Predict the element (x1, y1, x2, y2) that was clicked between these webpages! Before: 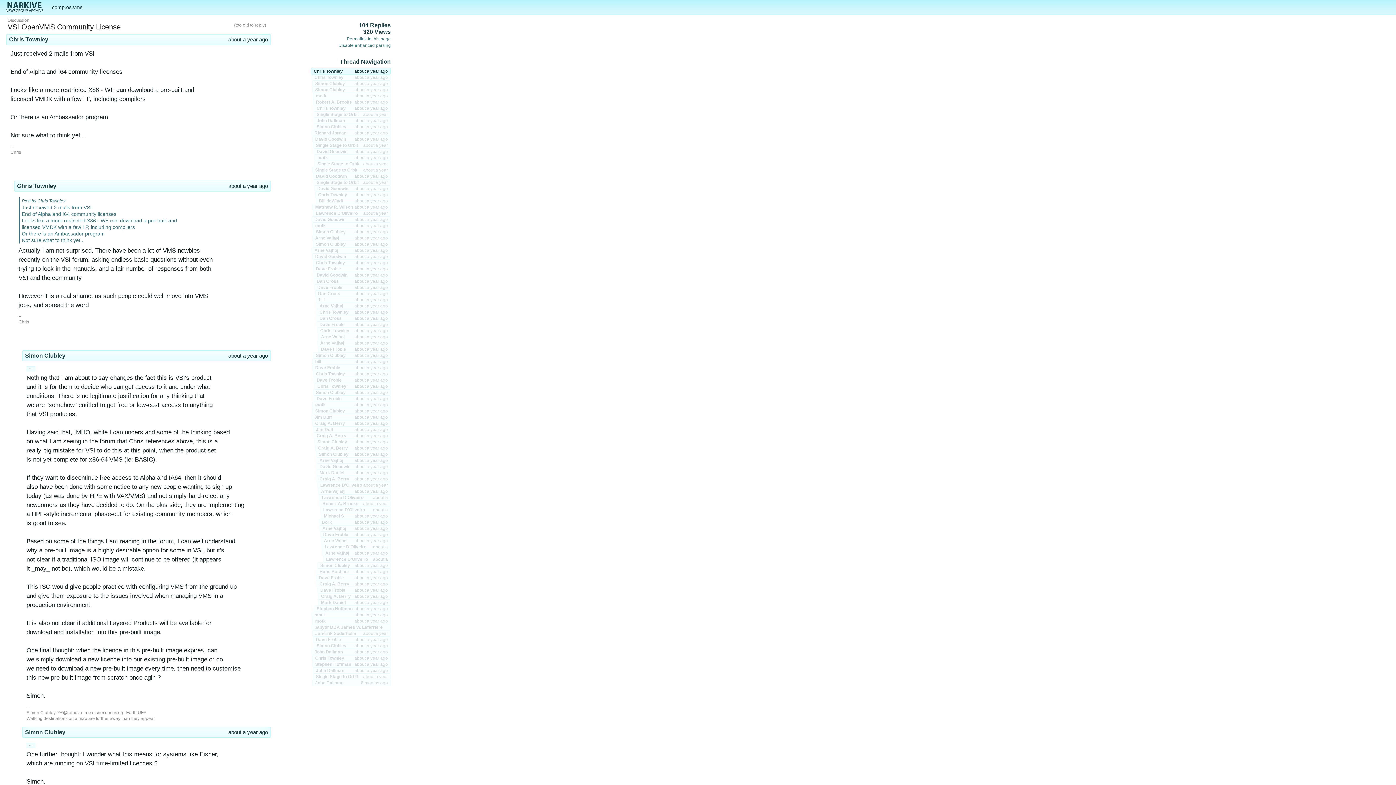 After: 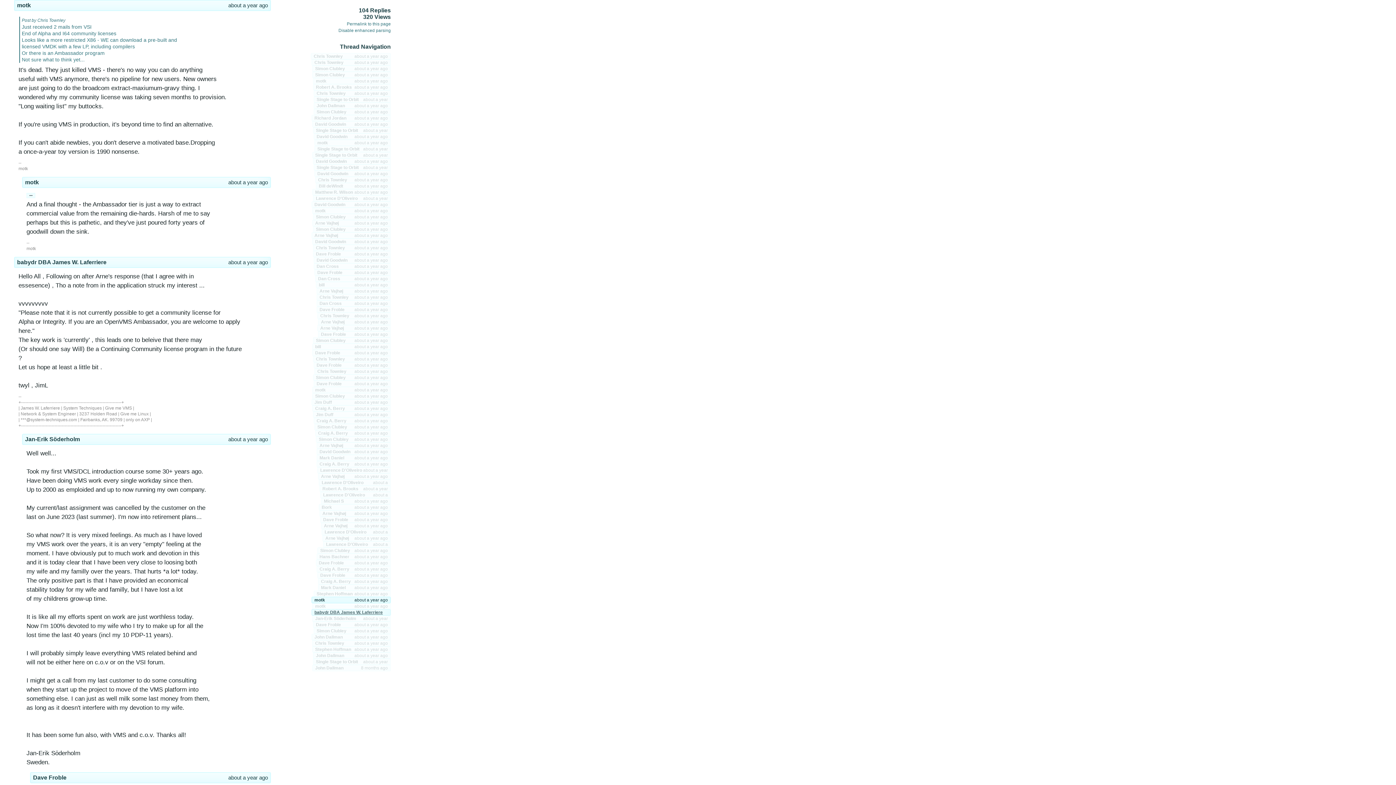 Action: label: motk
about a year ago bbox: (311, 612, 390, 618)